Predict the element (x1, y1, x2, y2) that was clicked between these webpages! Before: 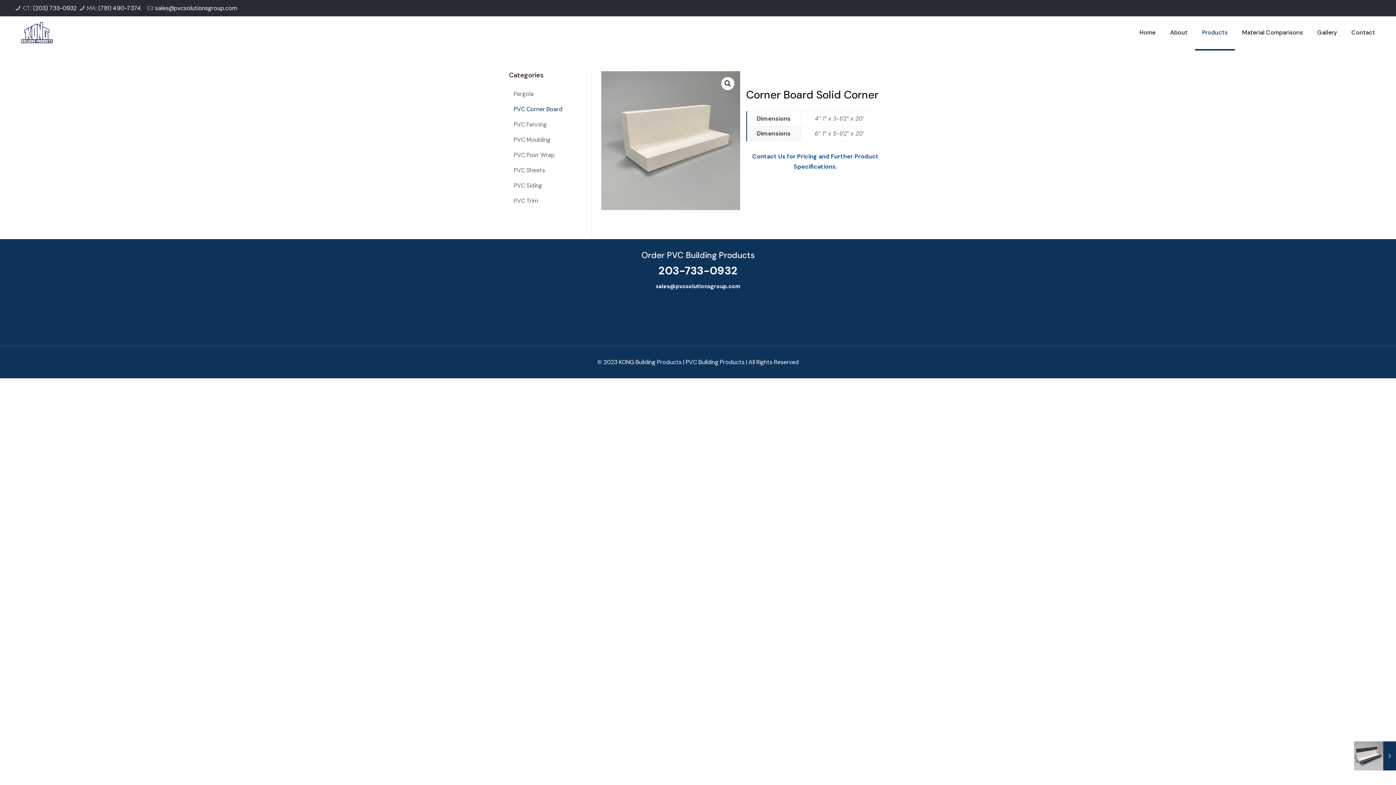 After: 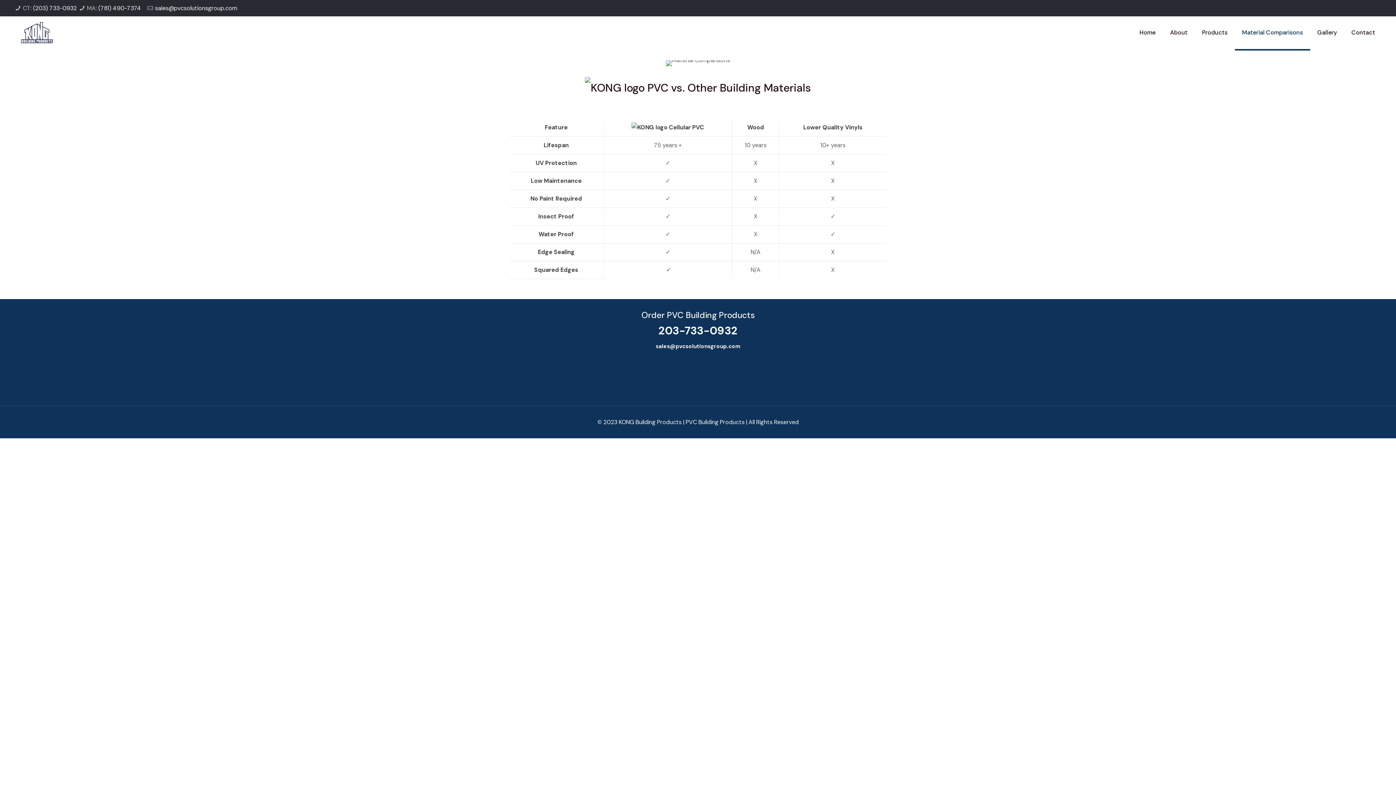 Action: bbox: (1235, 16, 1310, 49) label: Material Comparisons